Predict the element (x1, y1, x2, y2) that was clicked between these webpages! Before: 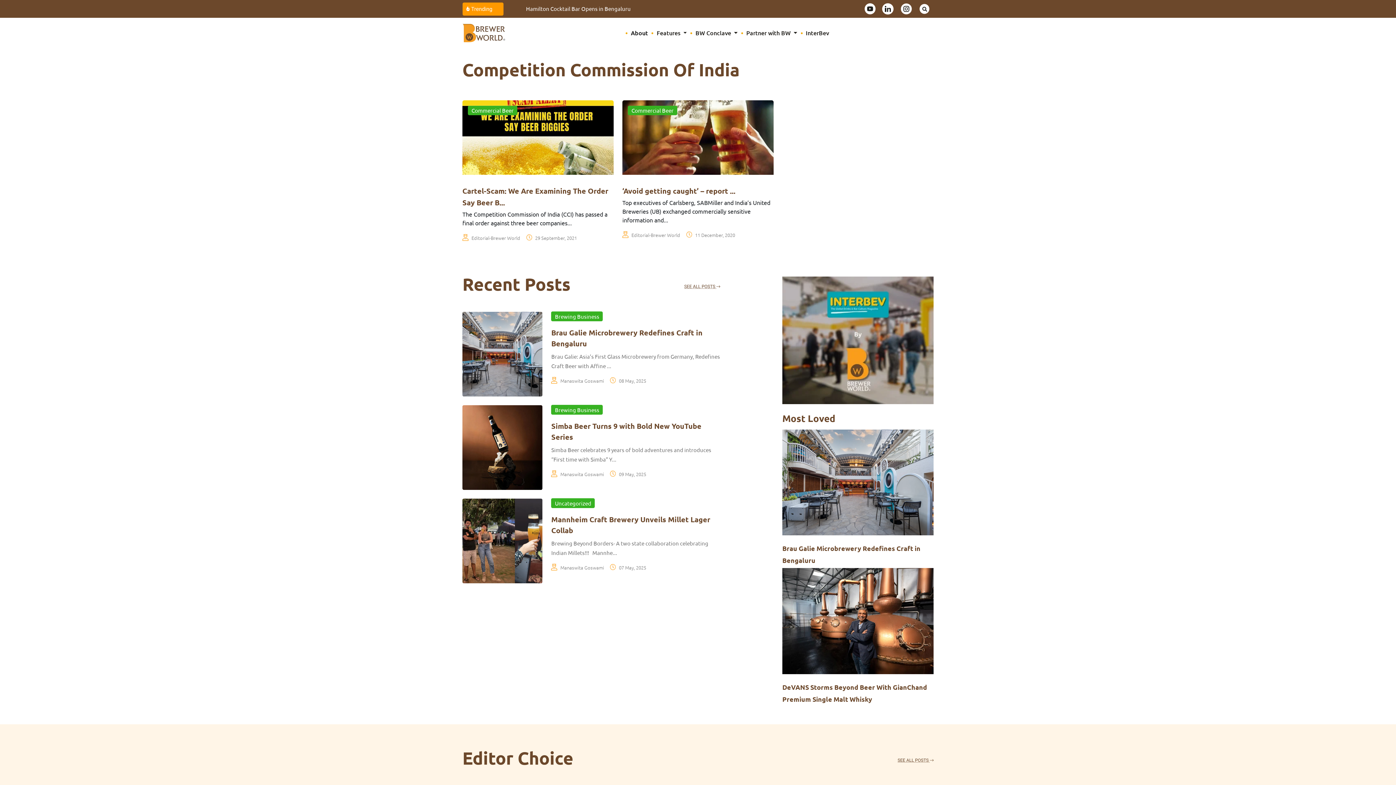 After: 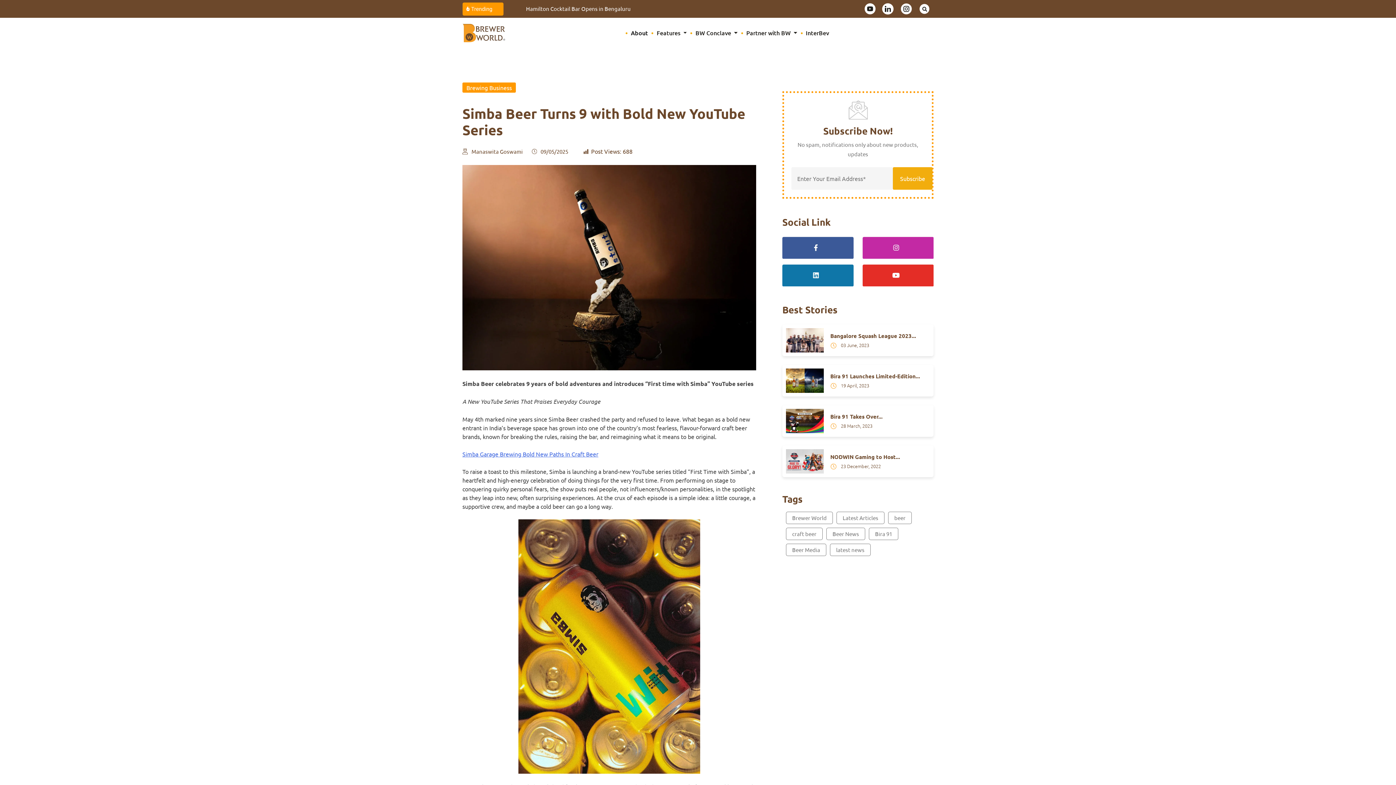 Action: bbox: (462, 443, 542, 450)